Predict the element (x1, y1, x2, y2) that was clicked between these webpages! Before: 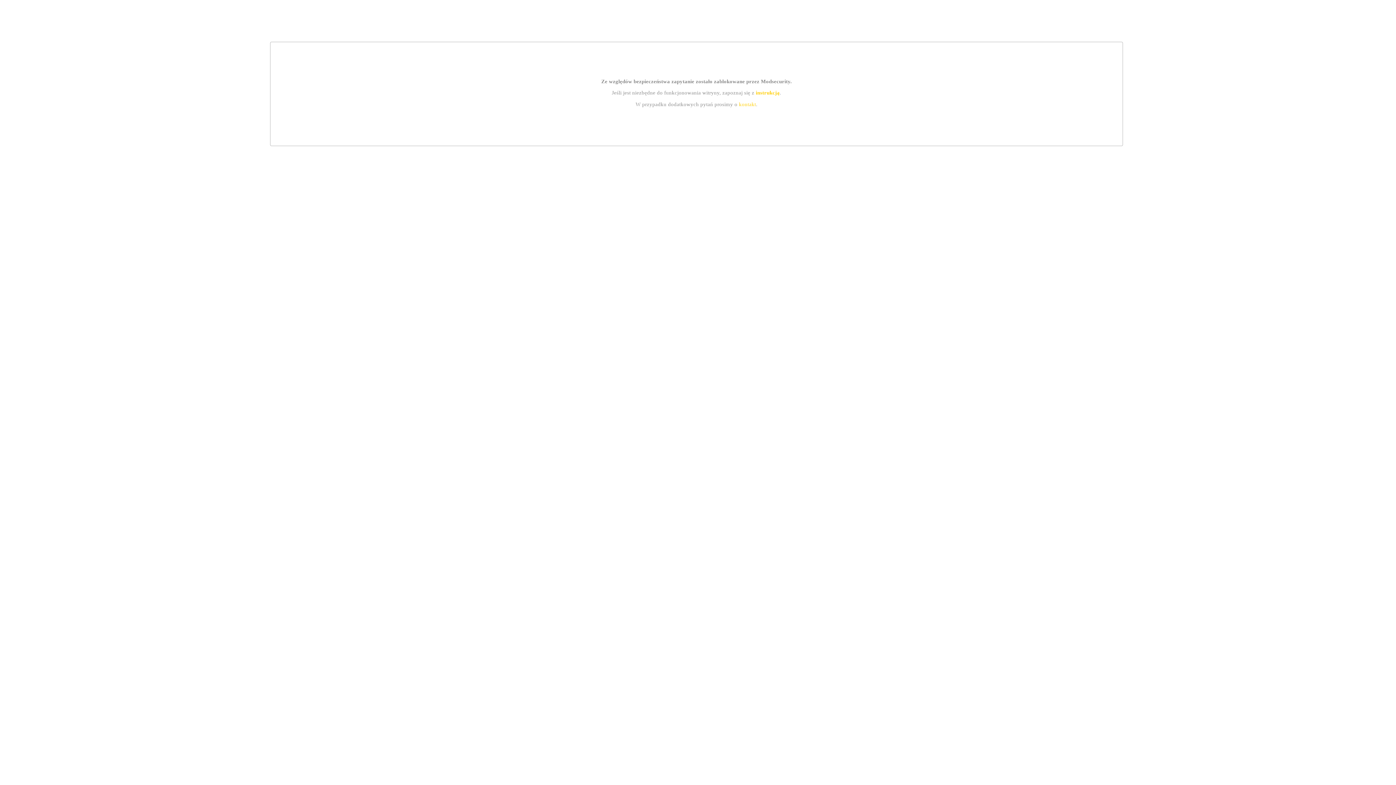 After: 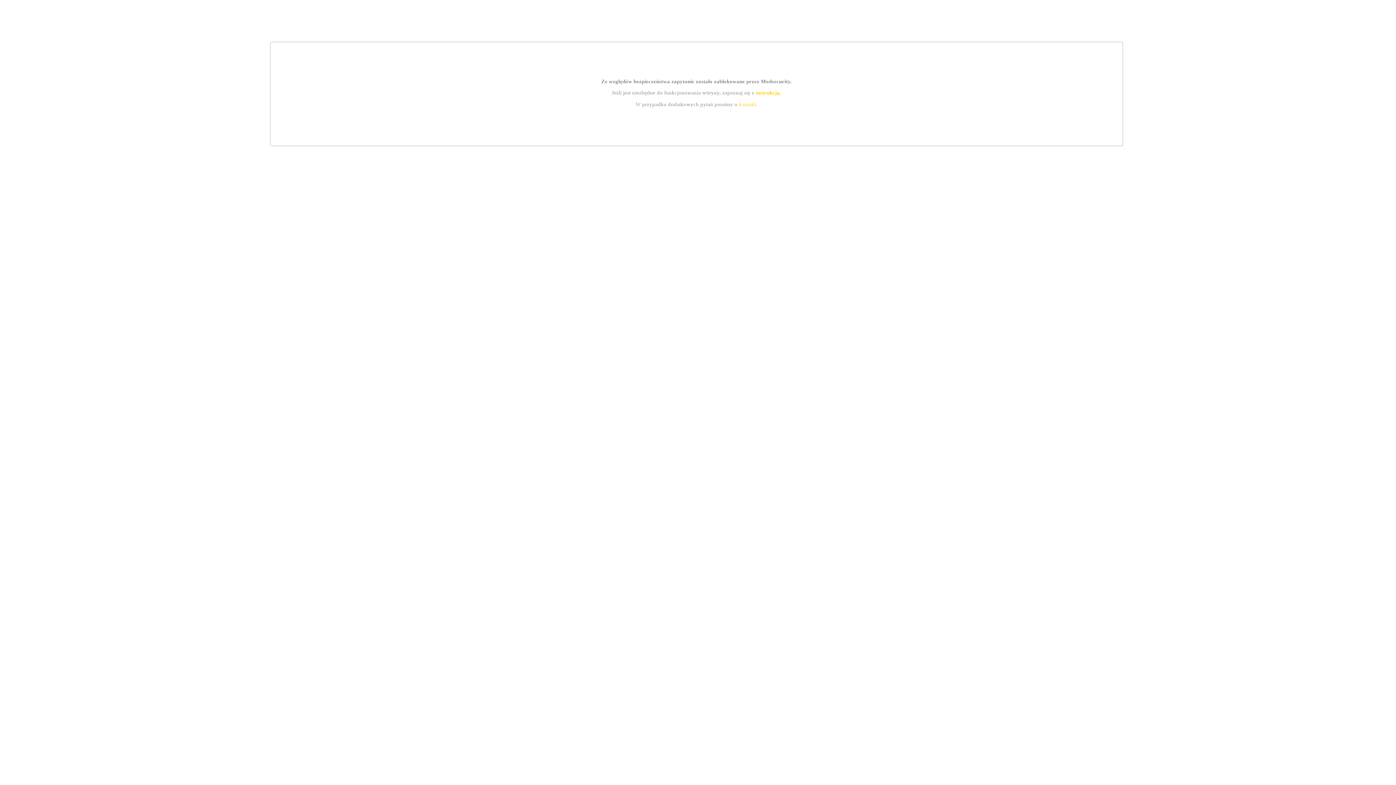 Action: bbox: (739, 101, 756, 107) label: kontakt